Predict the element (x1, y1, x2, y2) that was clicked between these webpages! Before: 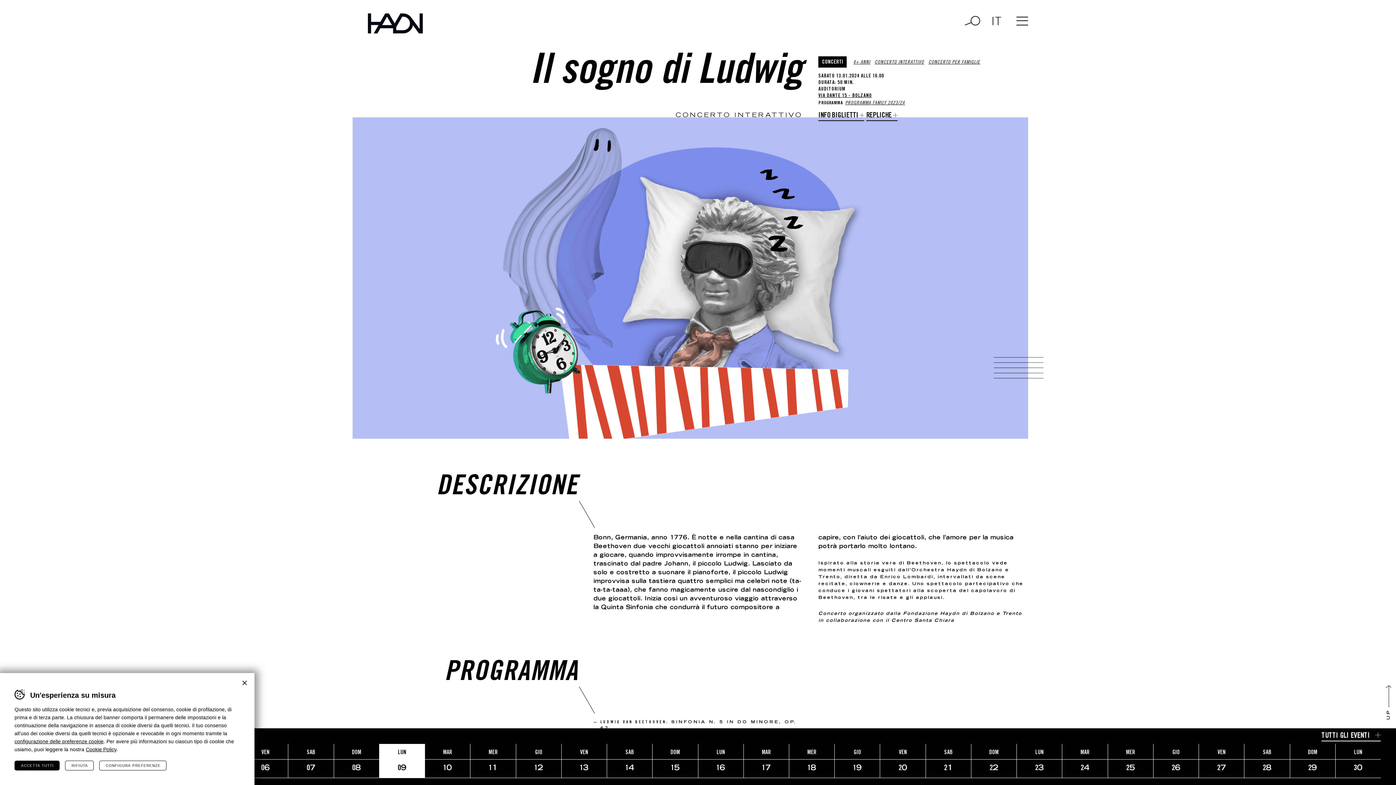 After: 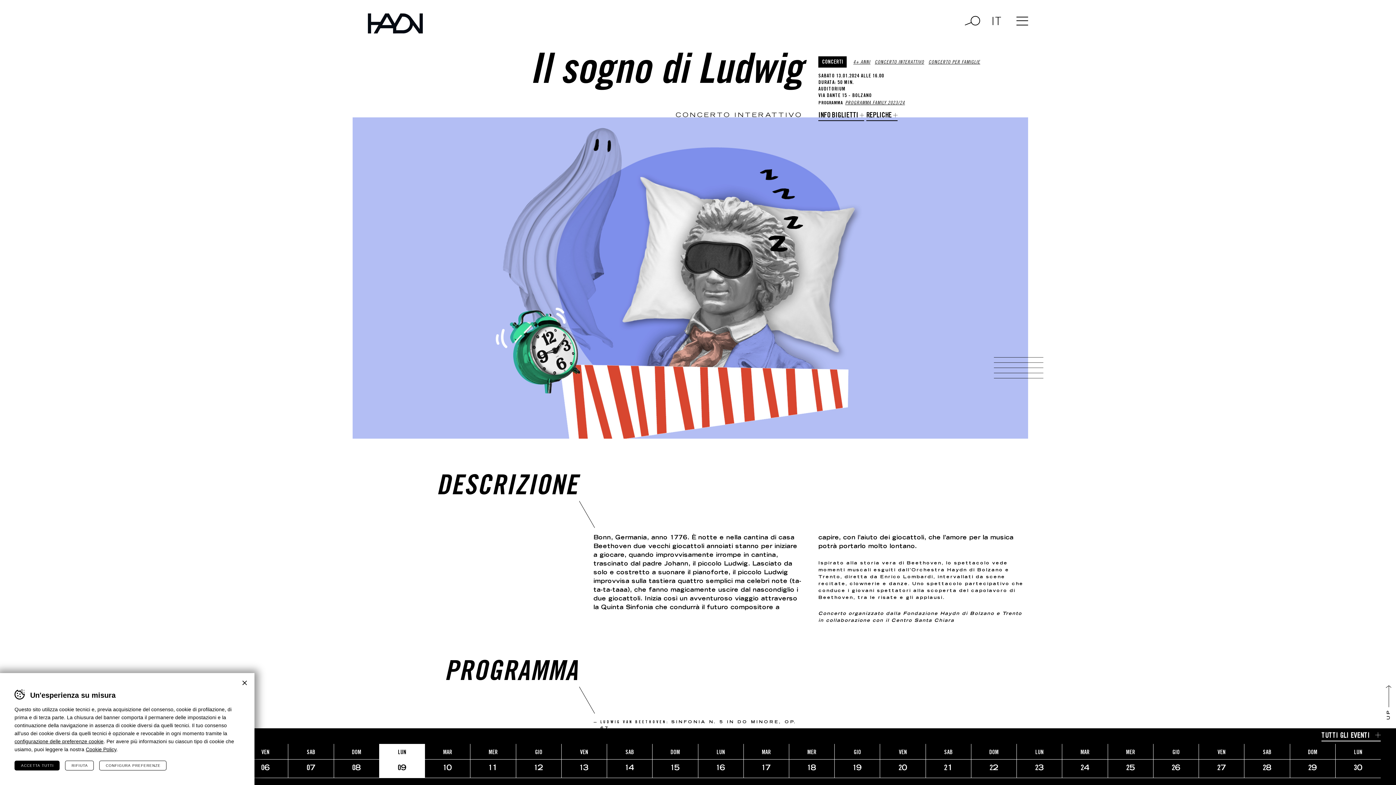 Action: label: VIA DANTE 15 - BOLZANO bbox: (818, 93, 872, 98)